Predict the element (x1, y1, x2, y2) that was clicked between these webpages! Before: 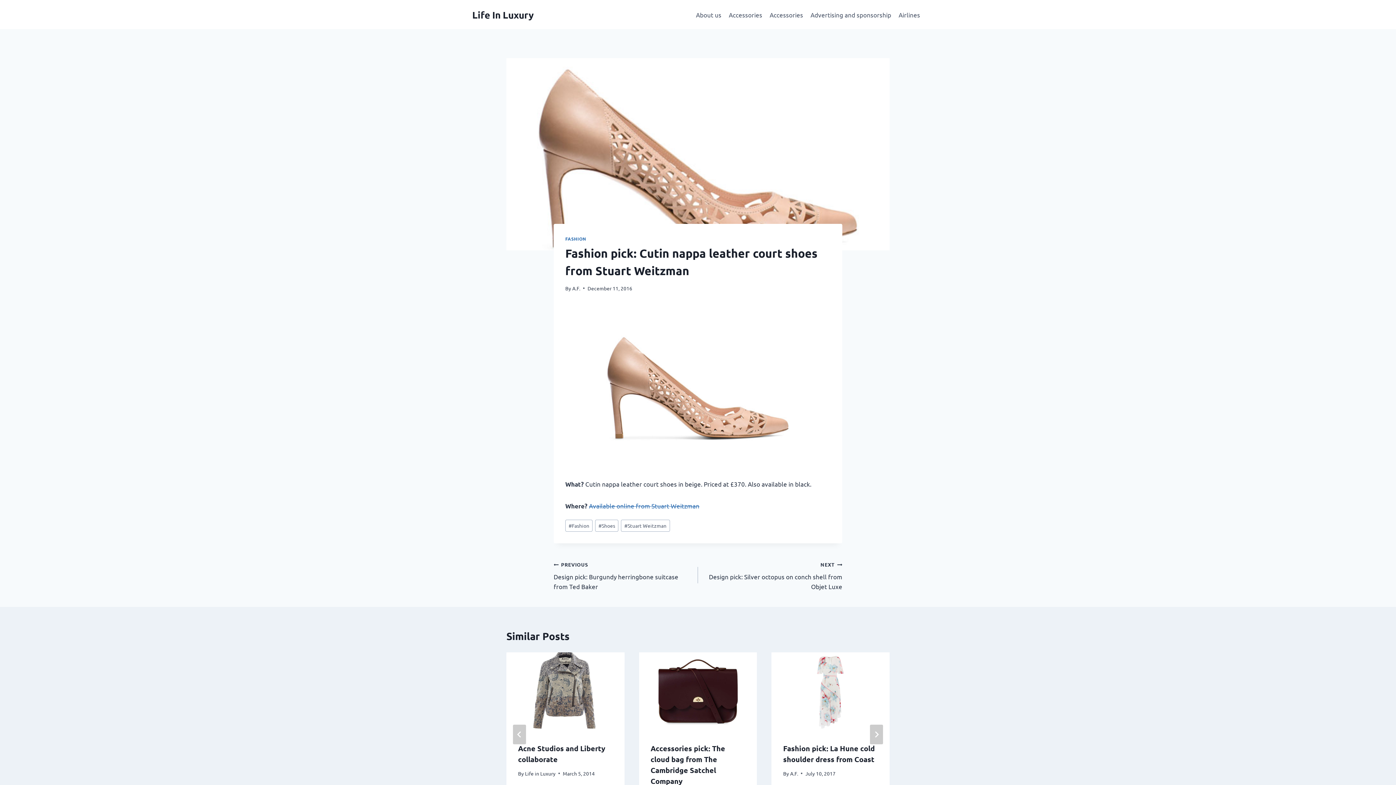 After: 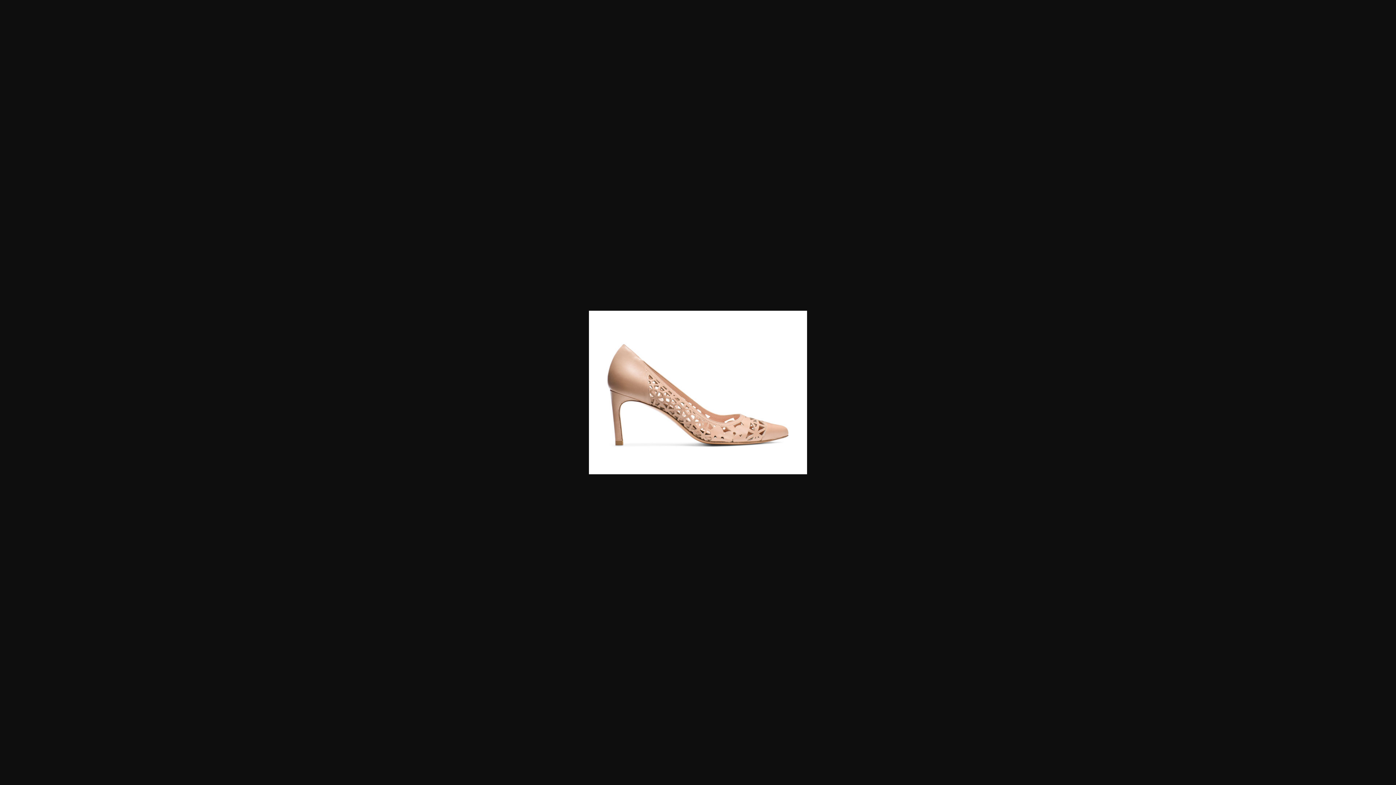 Action: bbox: (565, 303, 830, 467)